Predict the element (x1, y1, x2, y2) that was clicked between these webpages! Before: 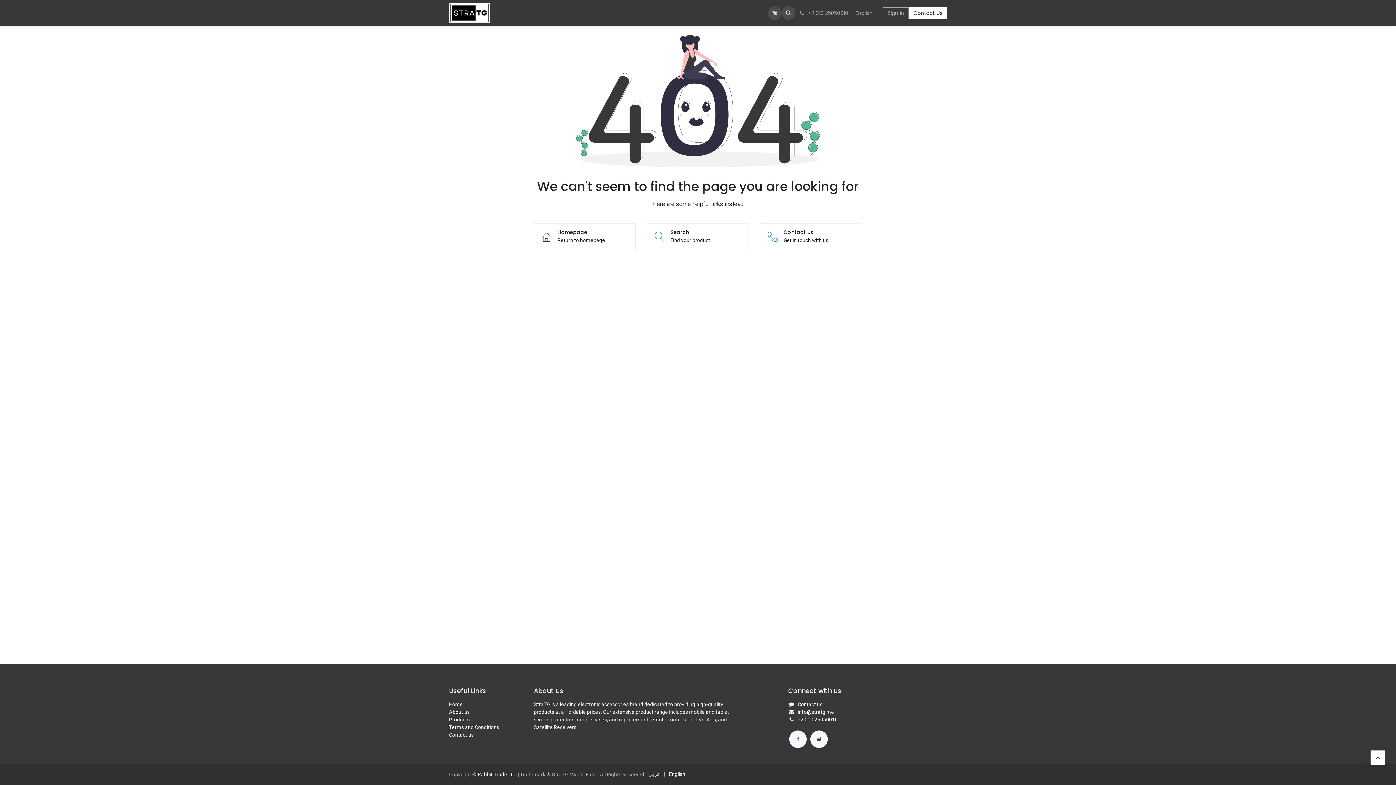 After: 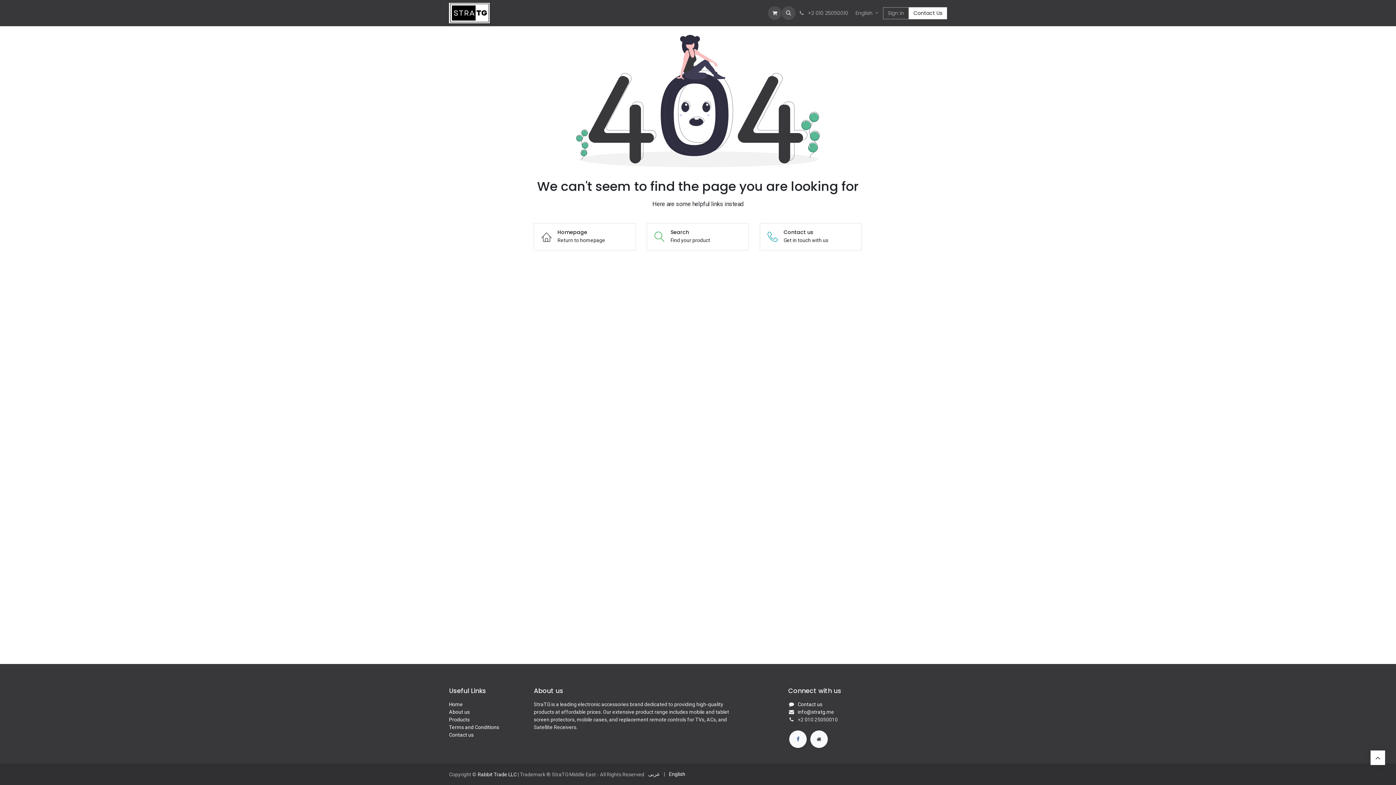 Action: bbox: (797, 716, 837, 722) label: ​​+2 010 25050010